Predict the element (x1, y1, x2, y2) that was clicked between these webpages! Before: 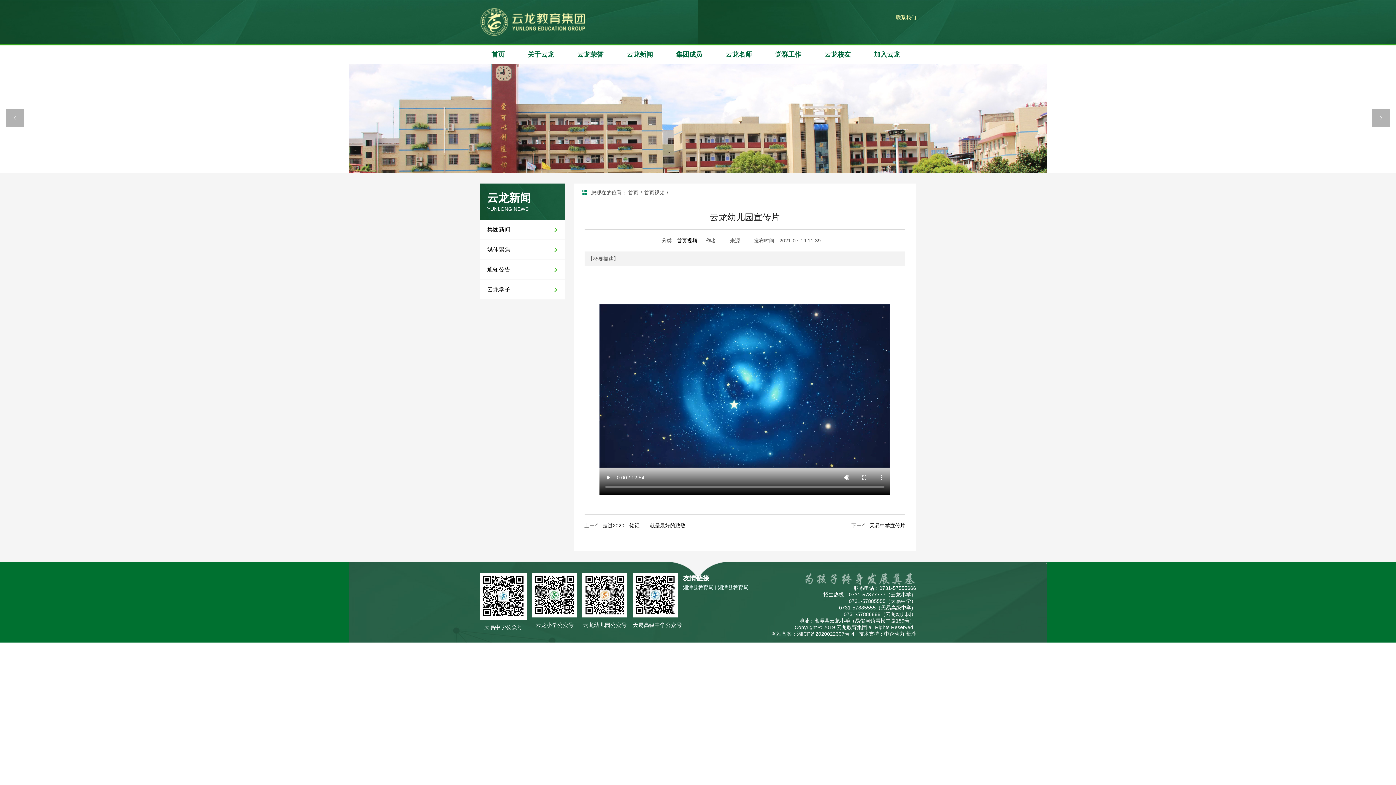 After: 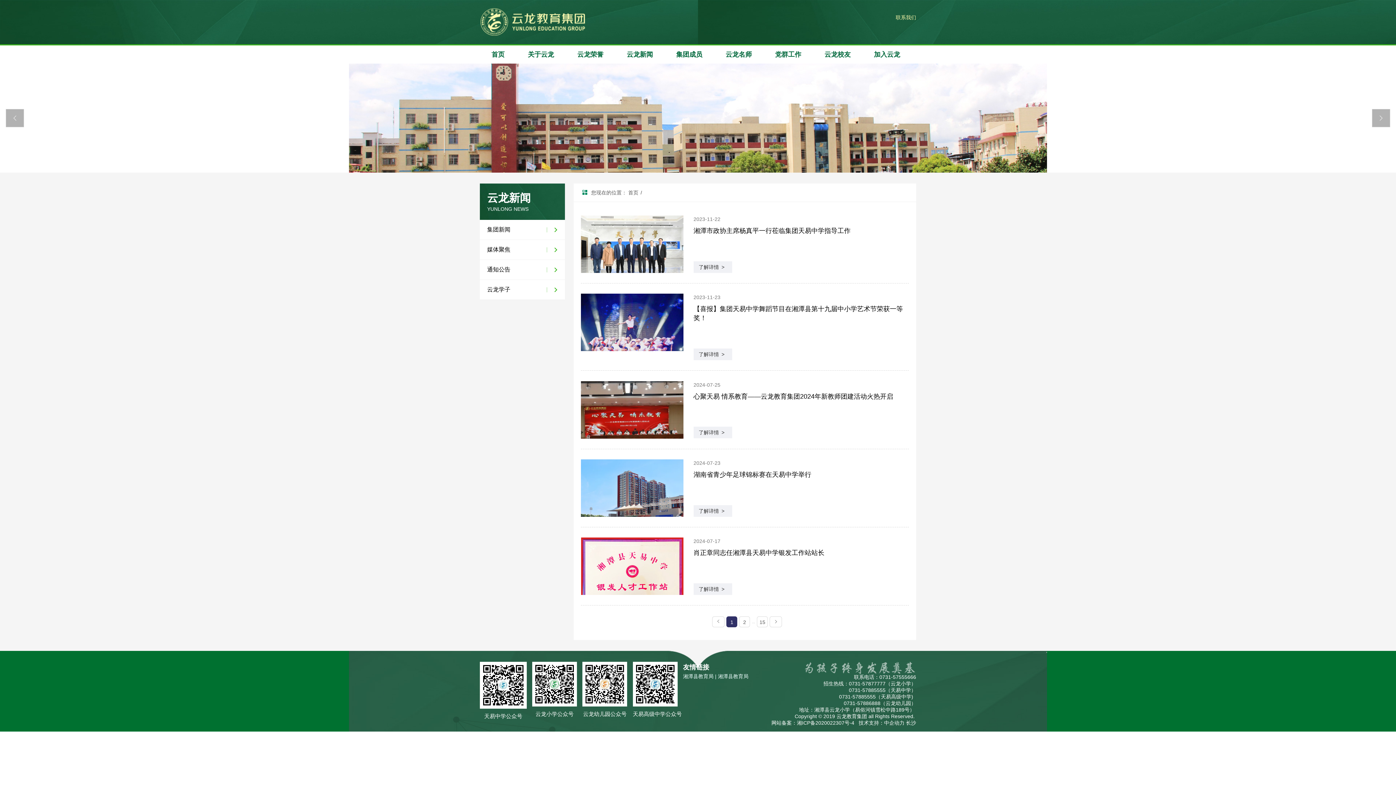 Action: label: 云龙新闻 bbox: (626, 45, 653, 63)